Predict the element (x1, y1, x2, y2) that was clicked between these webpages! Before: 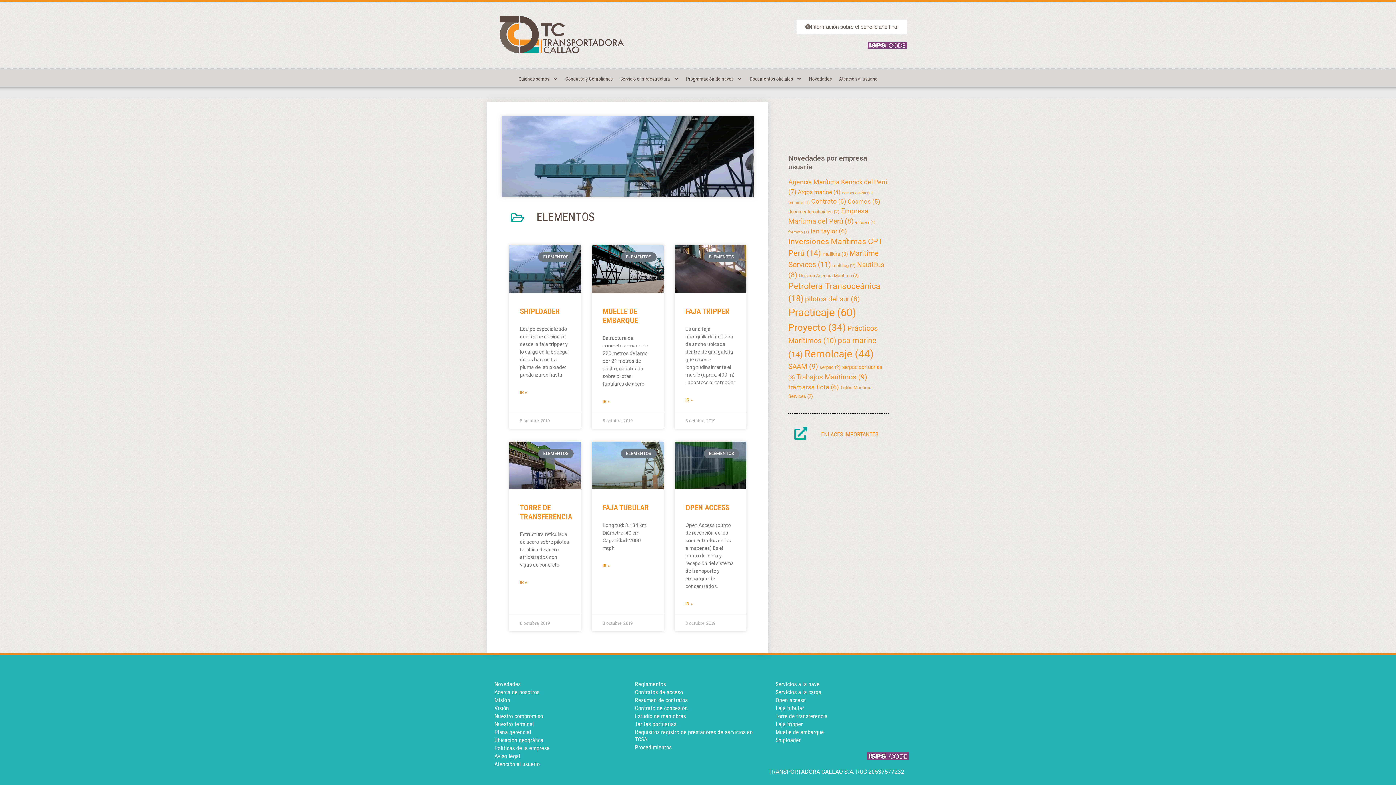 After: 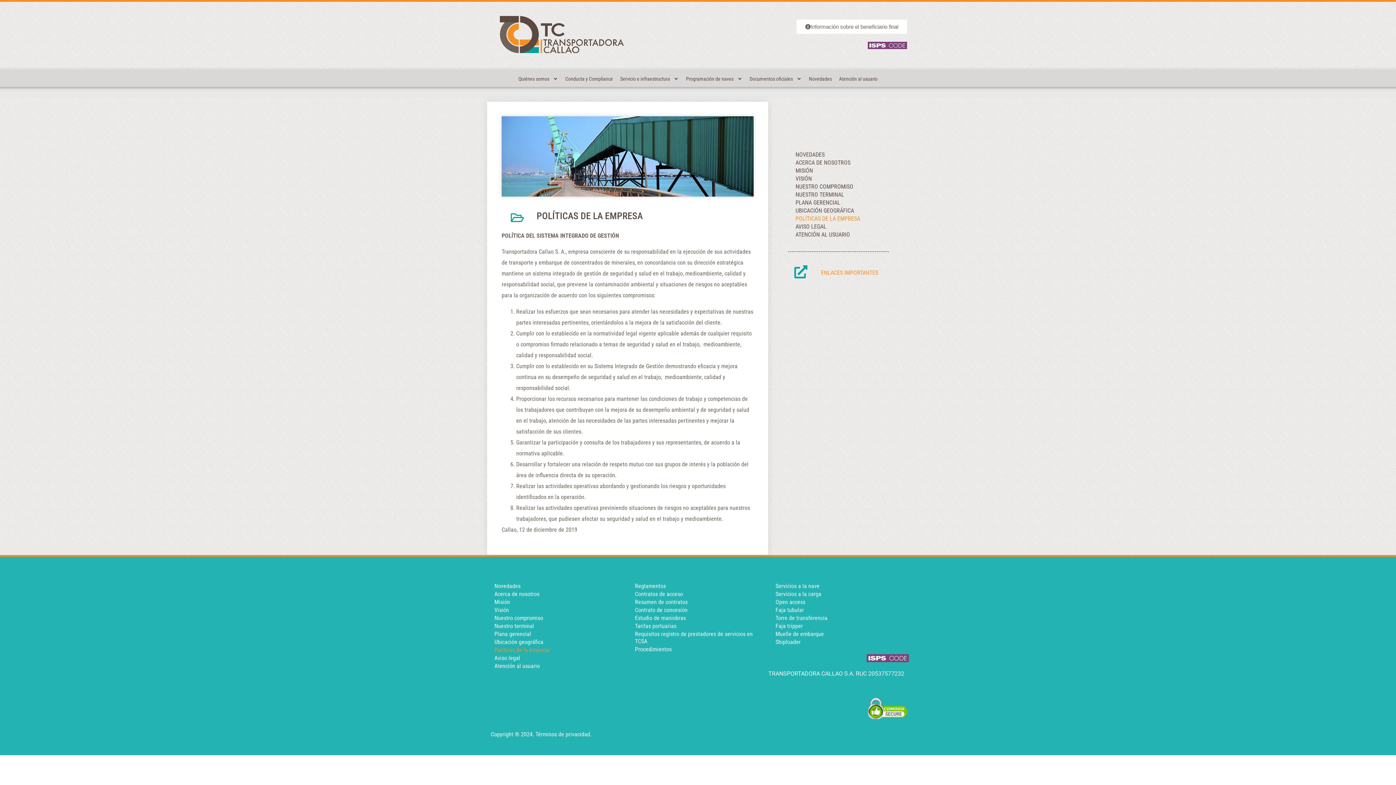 Action: bbox: (487, 744, 627, 752) label: Políticas de la empresa